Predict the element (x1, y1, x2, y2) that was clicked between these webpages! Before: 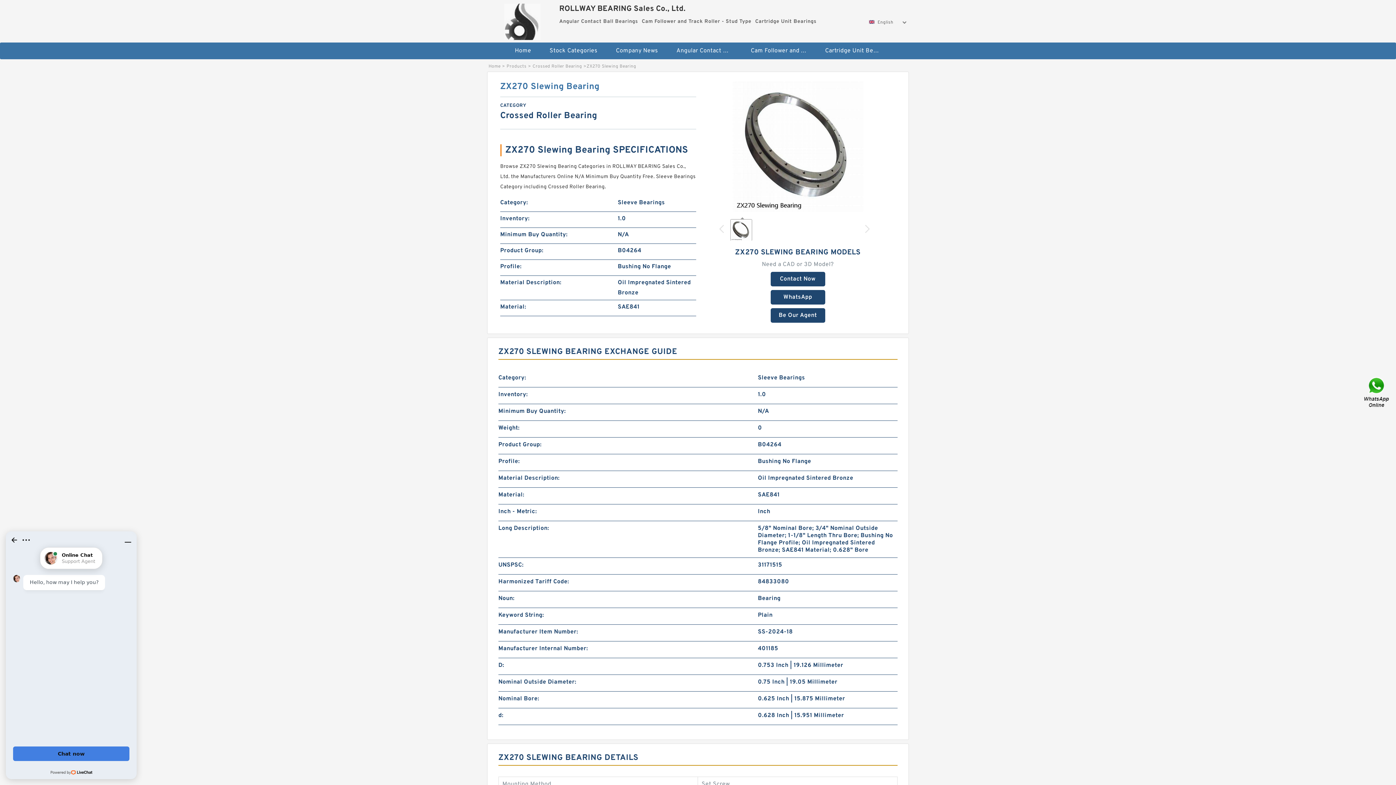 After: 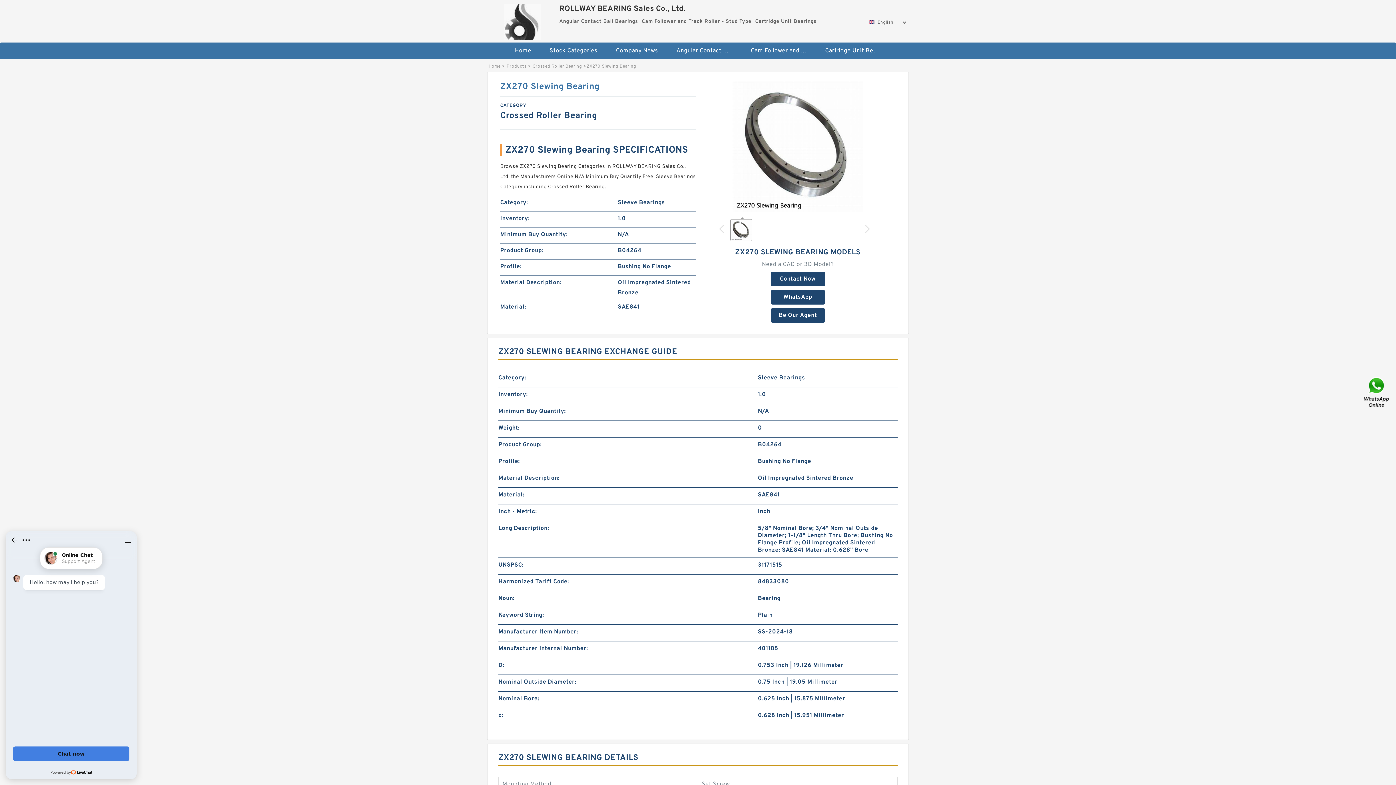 Action: bbox: (732, 142, 863, 150)